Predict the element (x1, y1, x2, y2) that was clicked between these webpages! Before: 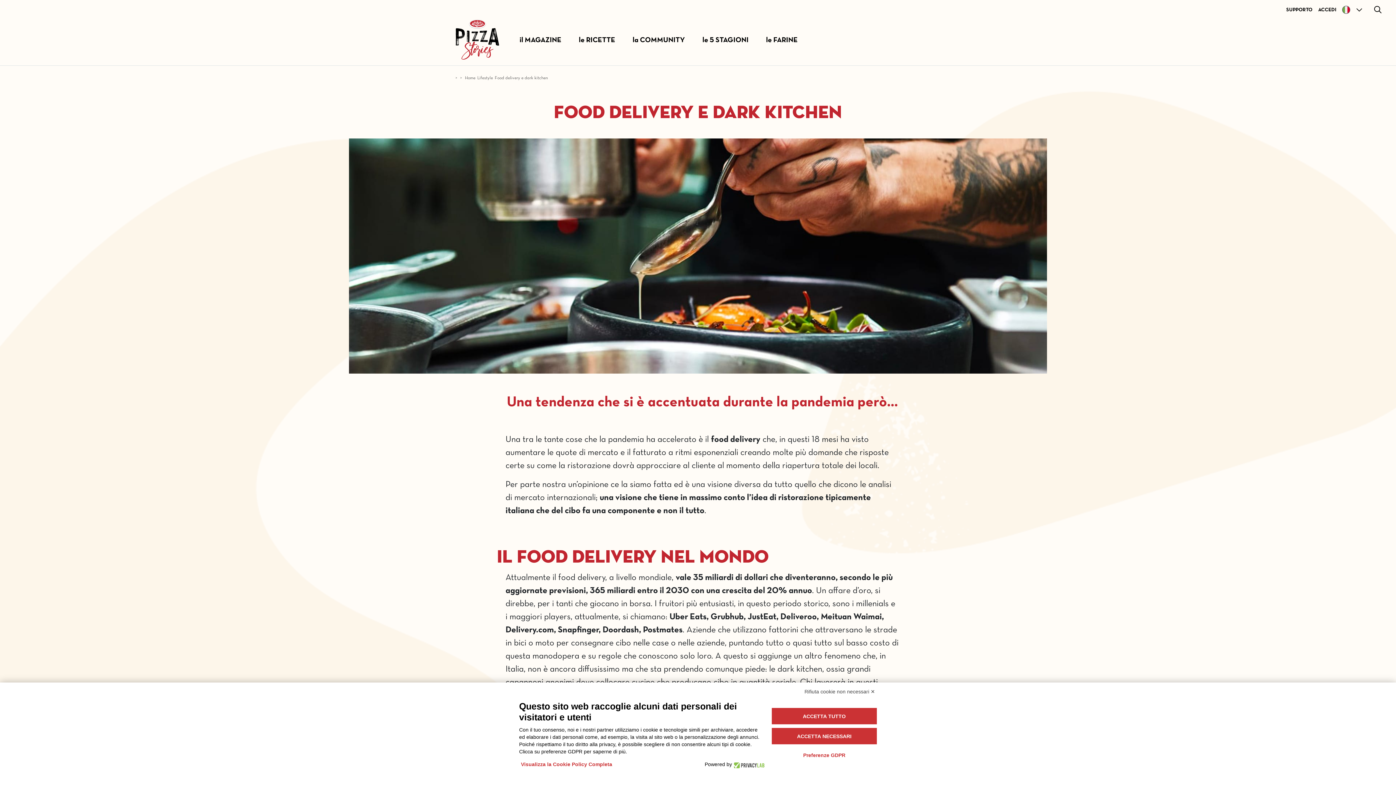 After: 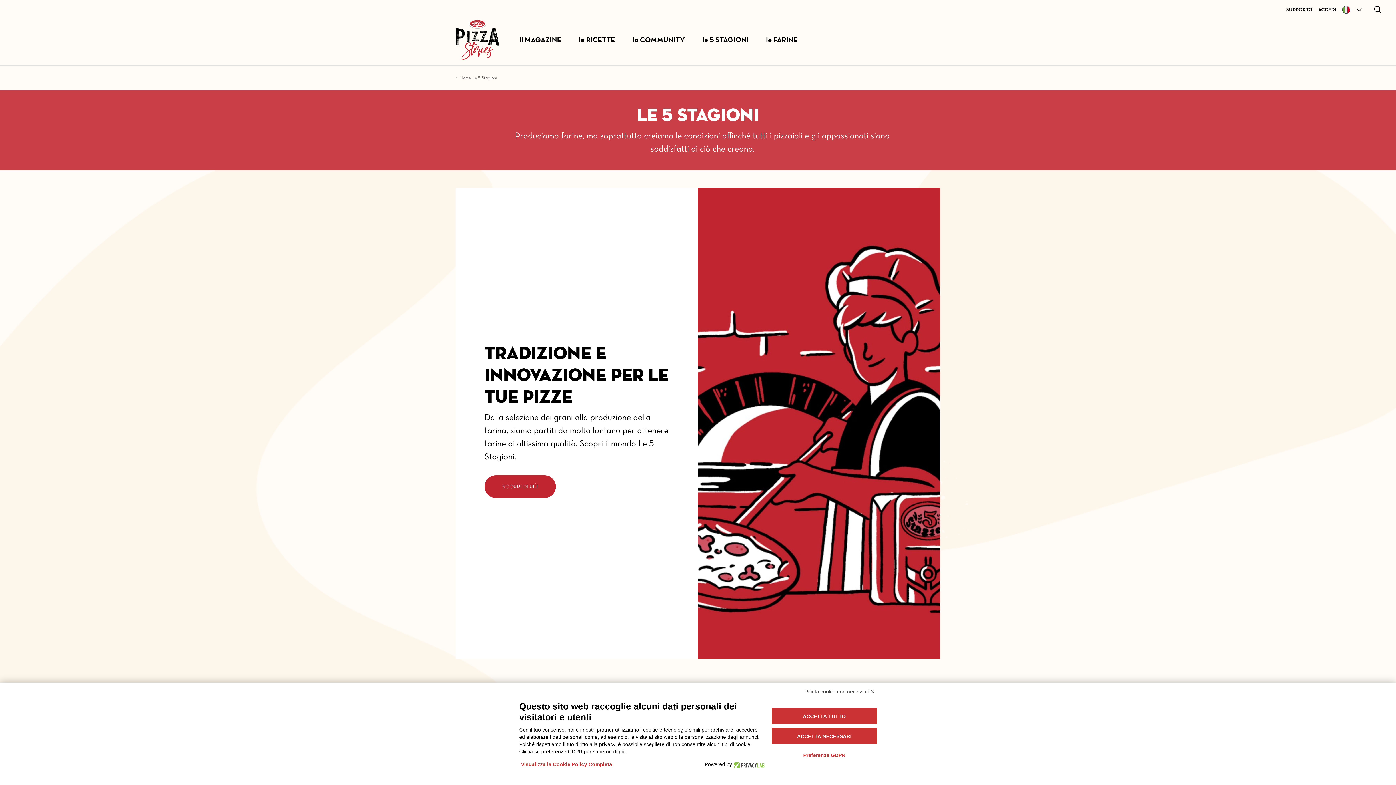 Action: bbox: (702, 34, 748, 45) label: le 5 STAGIONI